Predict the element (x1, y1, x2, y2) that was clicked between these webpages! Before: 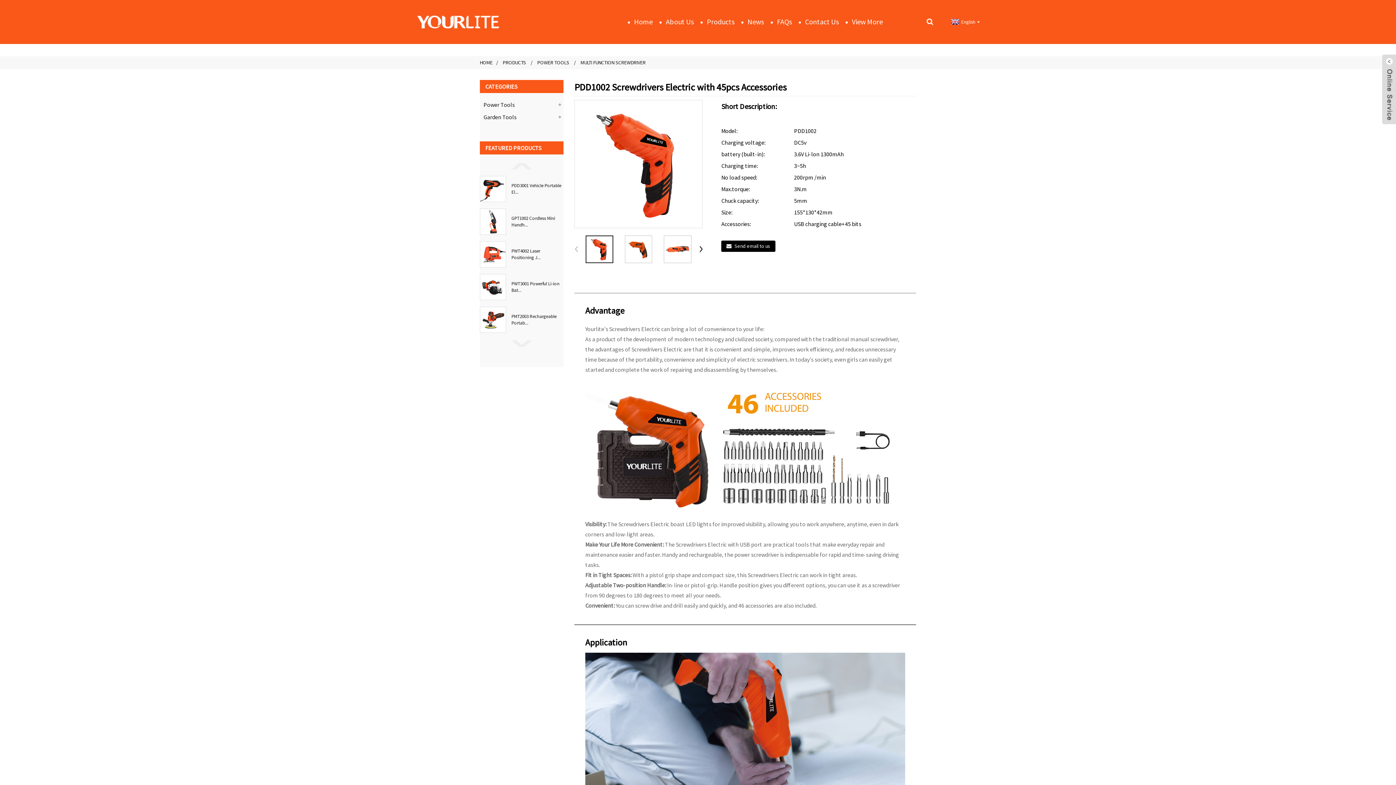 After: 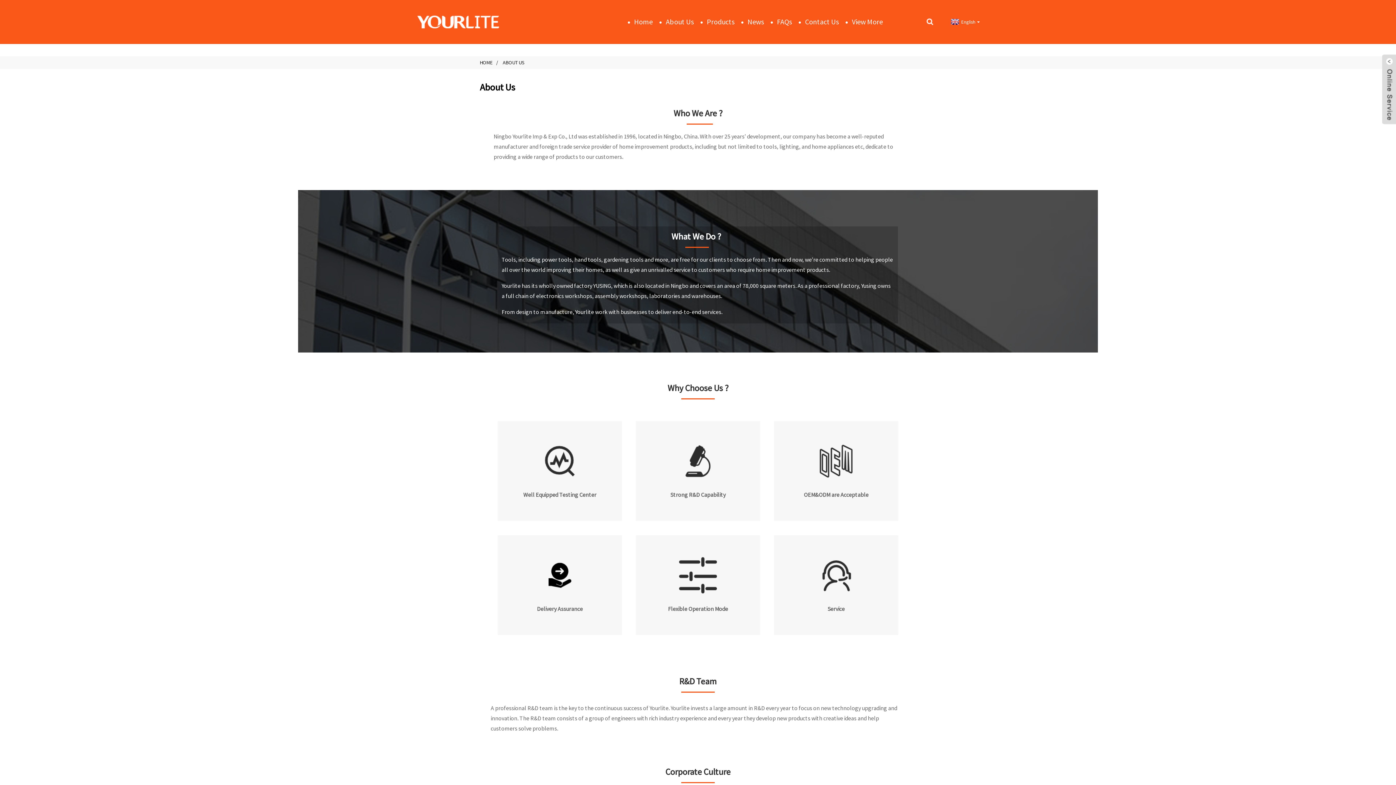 Action: label: About Us bbox: (659, 0, 694, 43)